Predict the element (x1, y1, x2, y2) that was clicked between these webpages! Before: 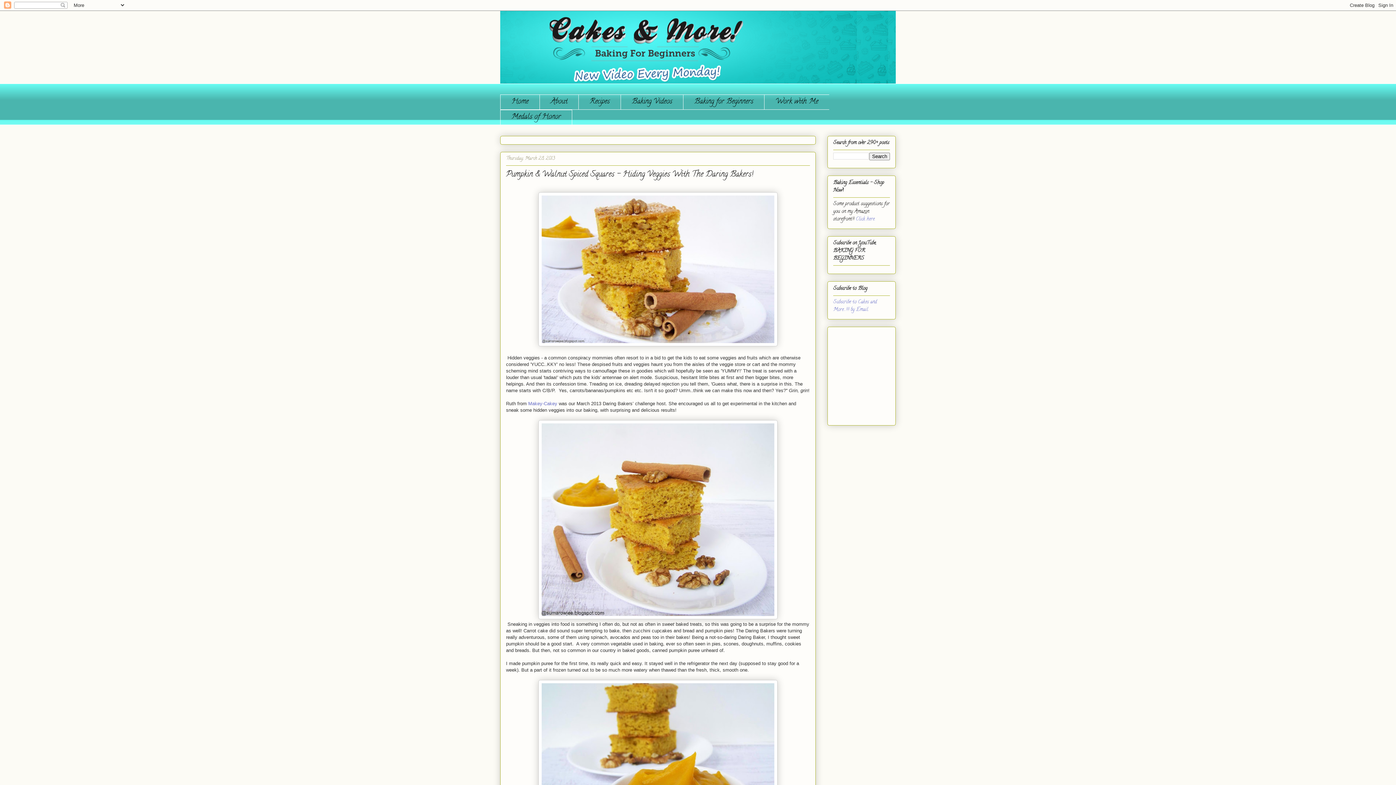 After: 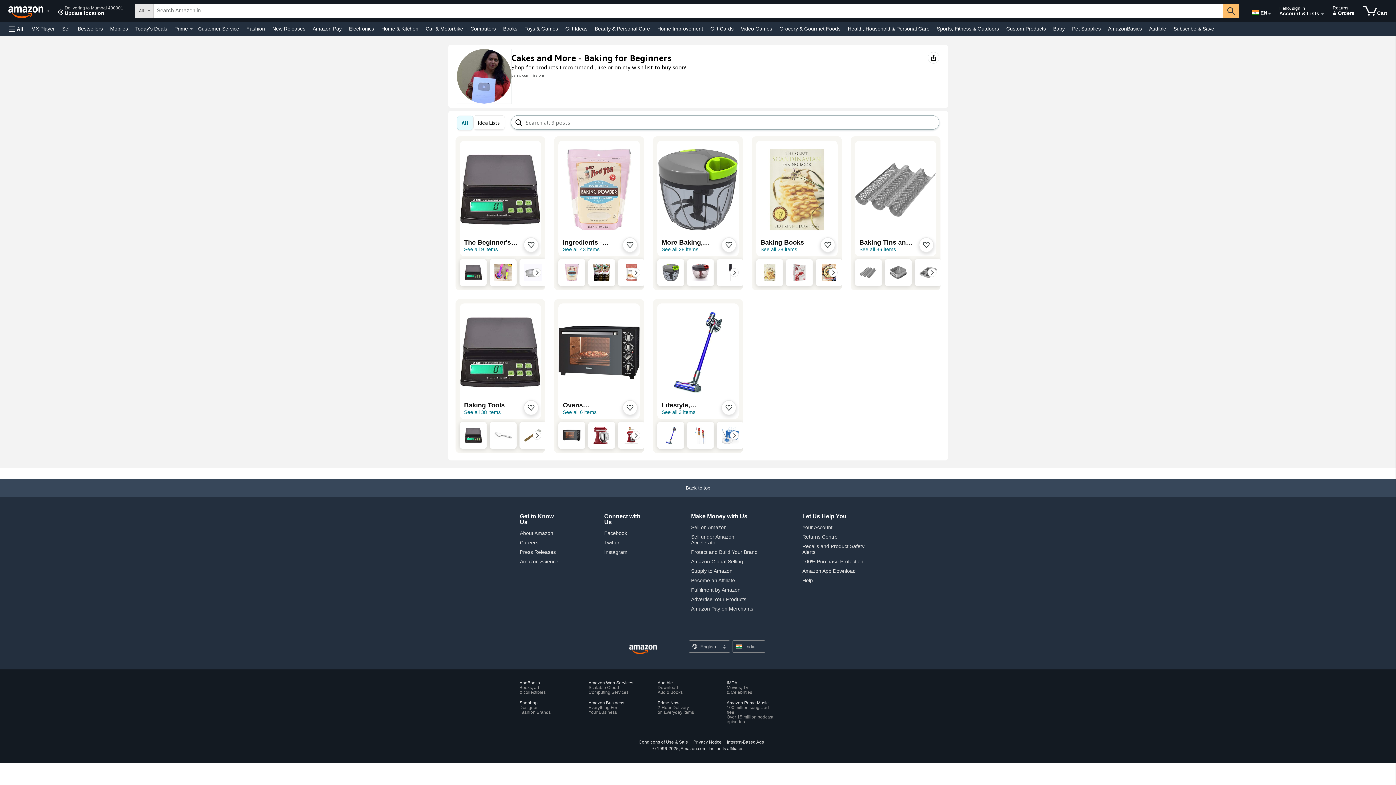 Action: label: Click here. bbox: (856, 215, 875, 223)